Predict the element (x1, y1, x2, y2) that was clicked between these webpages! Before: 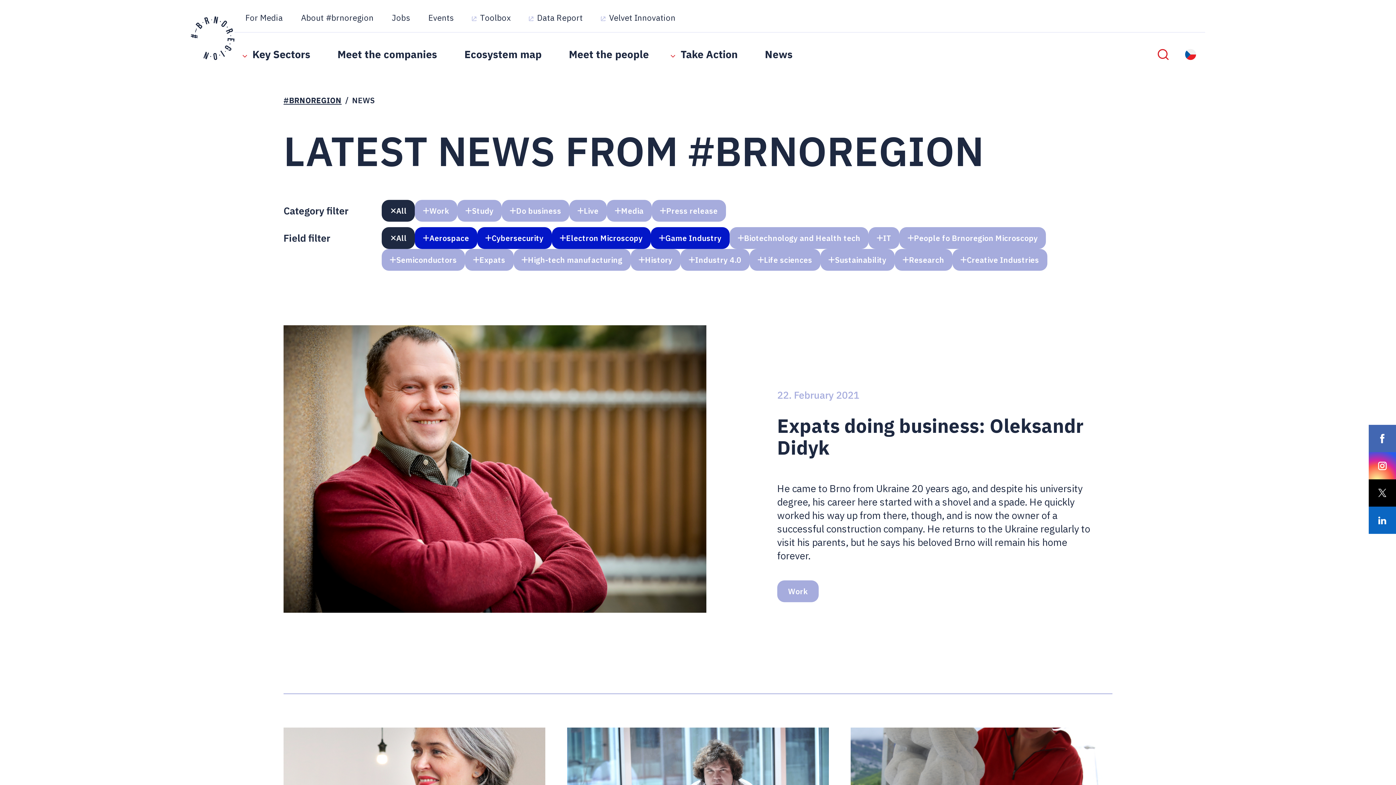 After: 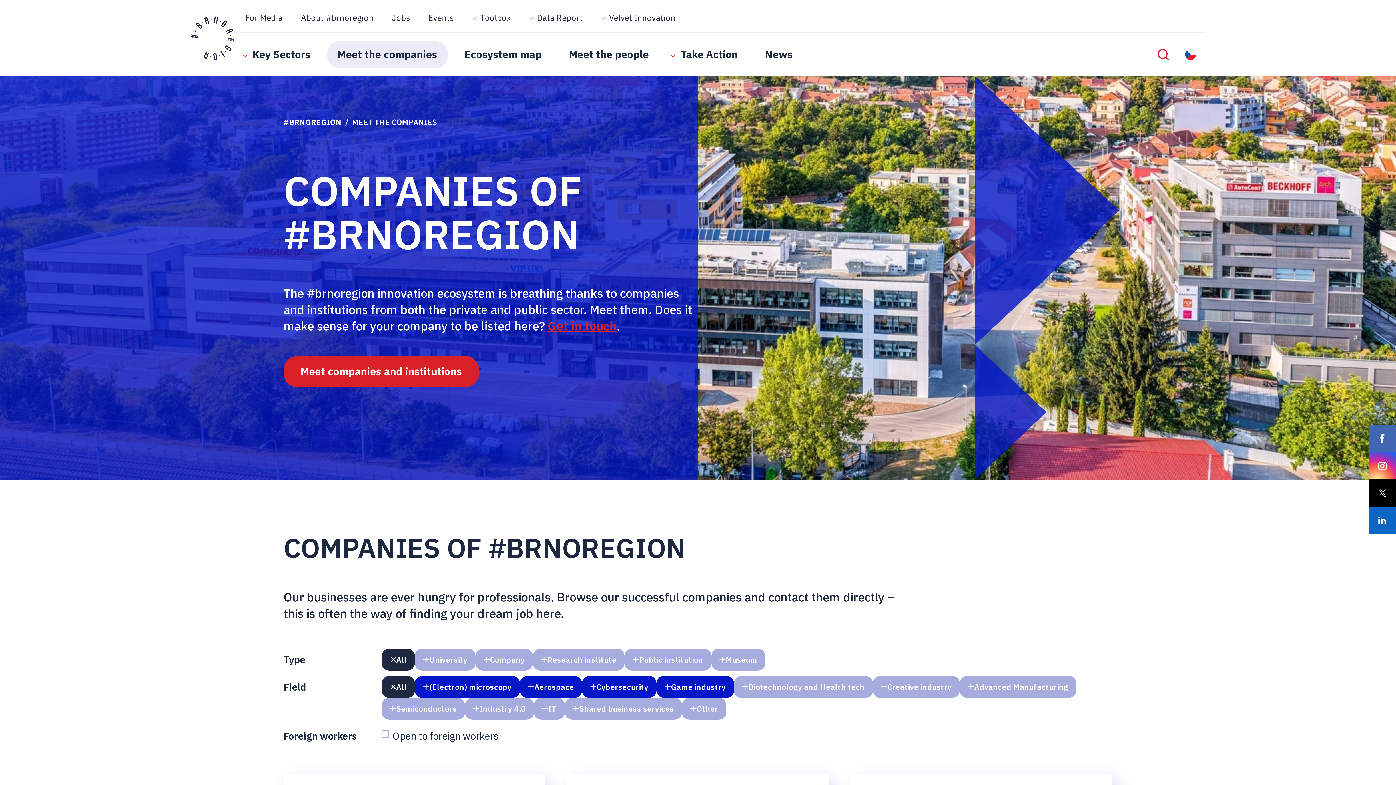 Action: label: Meet the companies bbox: (332, 41, 442, 67)